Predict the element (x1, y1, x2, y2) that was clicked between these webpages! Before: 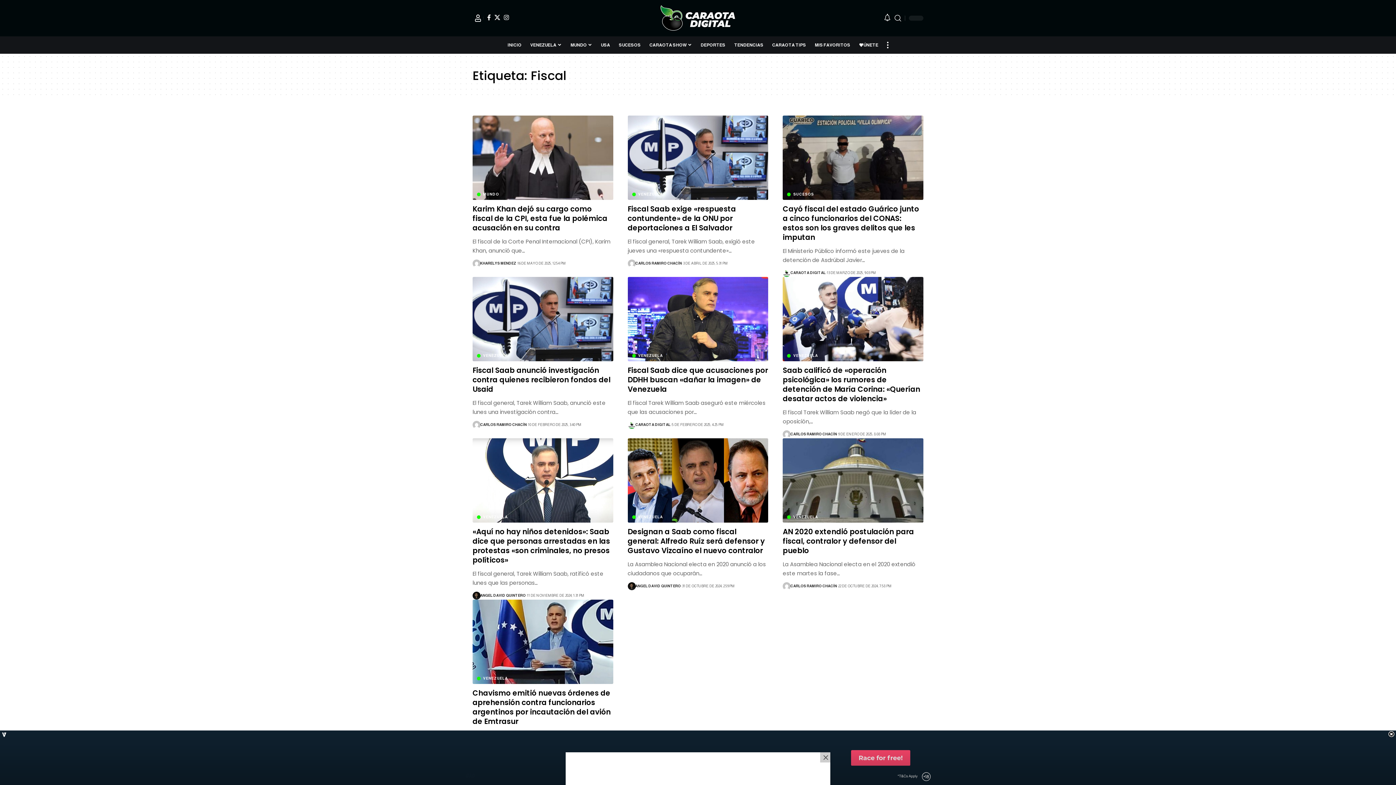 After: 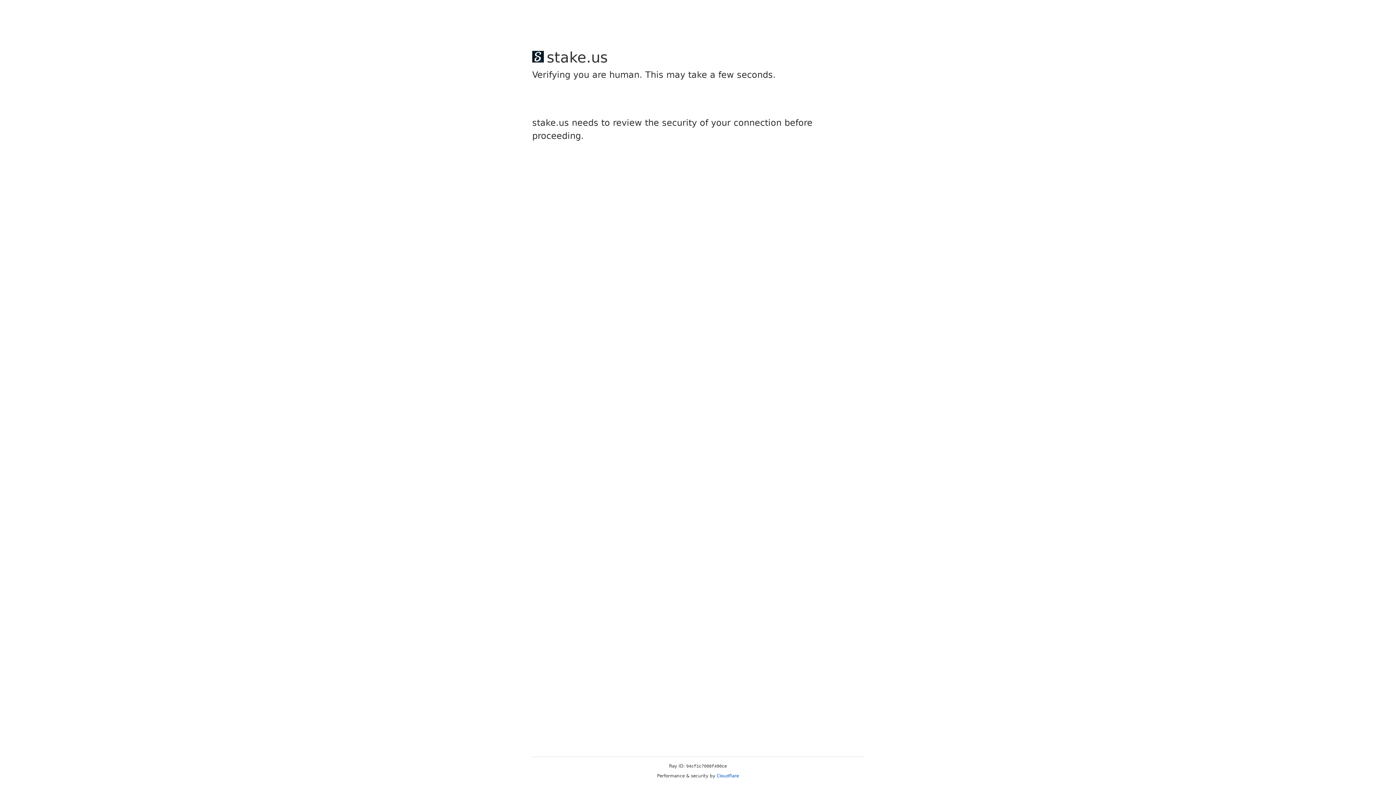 Action: label: CARAOTA DIGITAL bbox: (635, 421, 670, 428)